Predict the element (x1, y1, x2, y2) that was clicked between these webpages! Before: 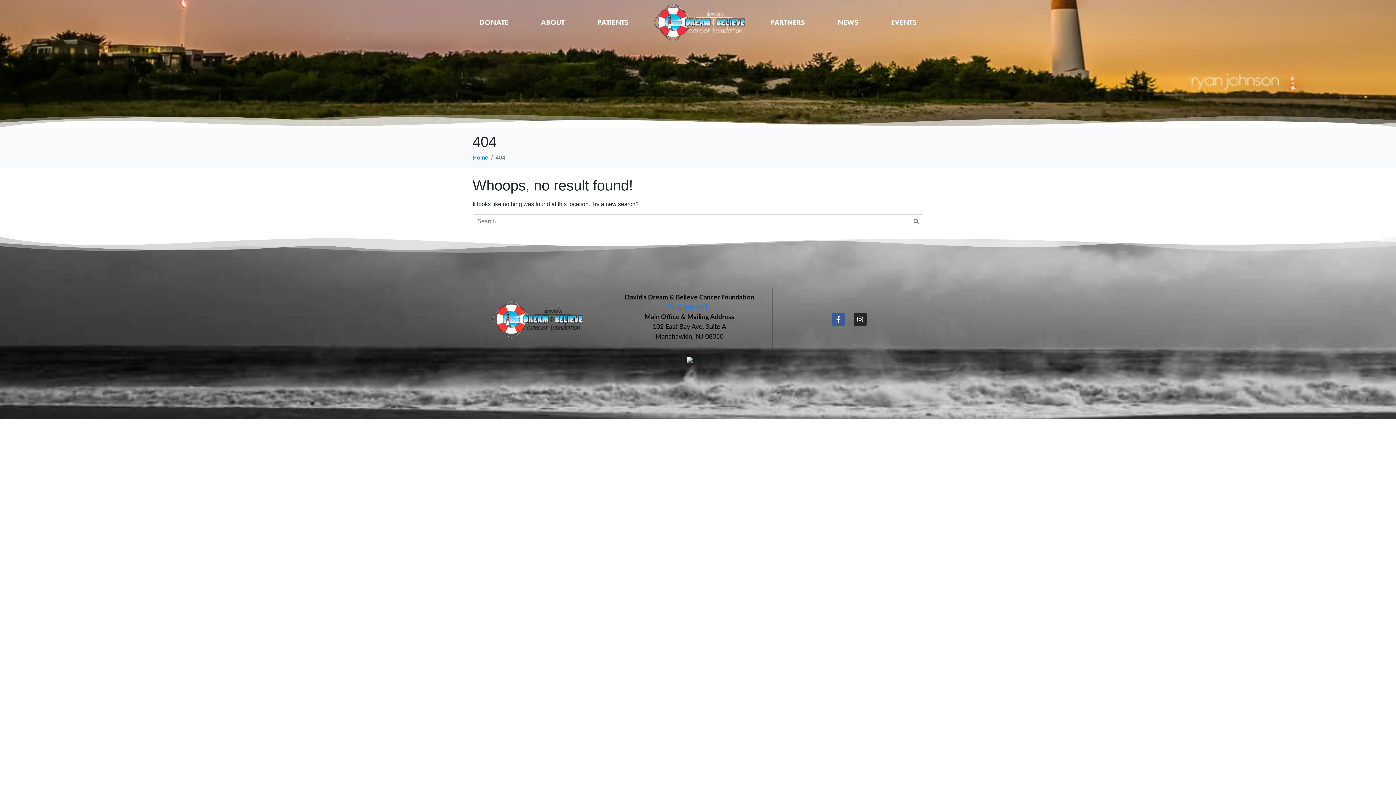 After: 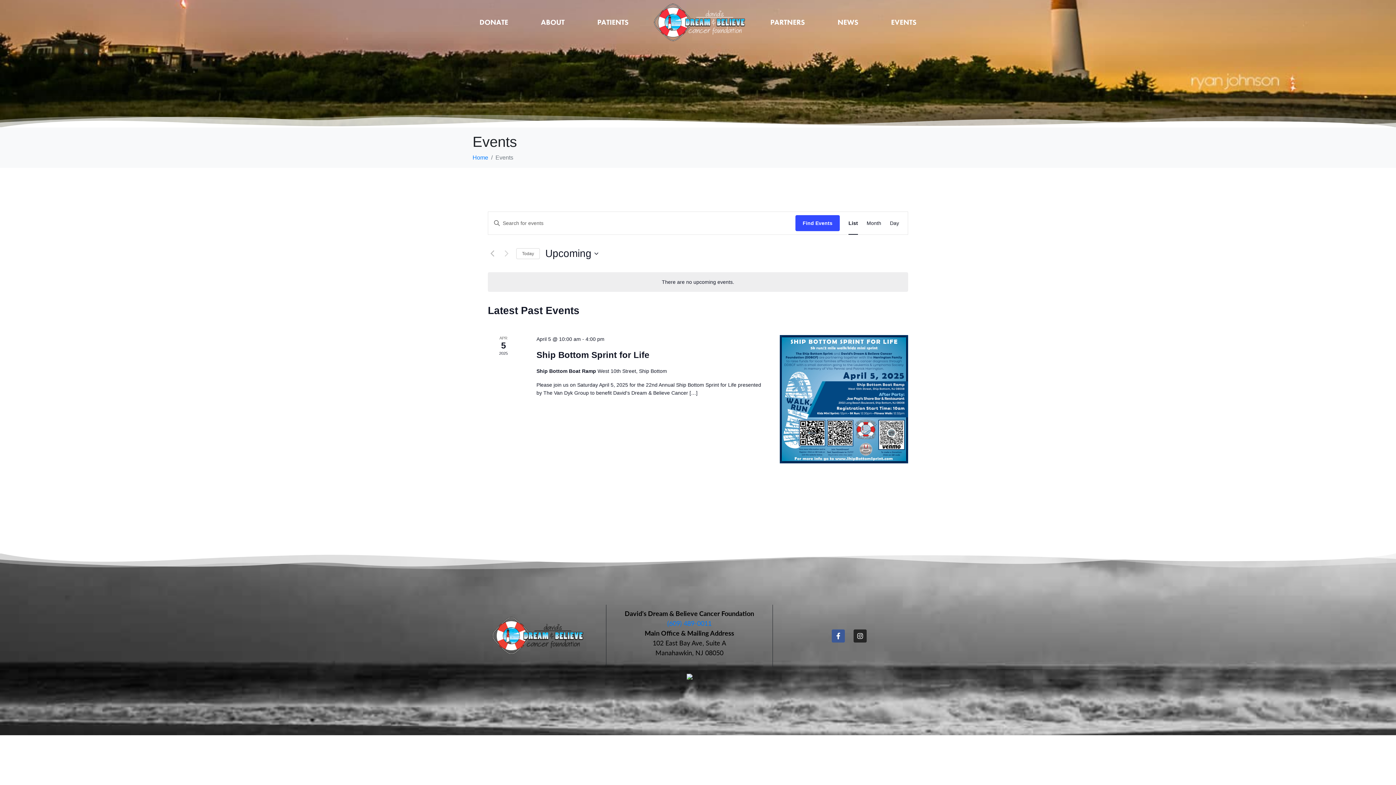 Action: bbox: (884, 13, 924, 30) label: EVENTS